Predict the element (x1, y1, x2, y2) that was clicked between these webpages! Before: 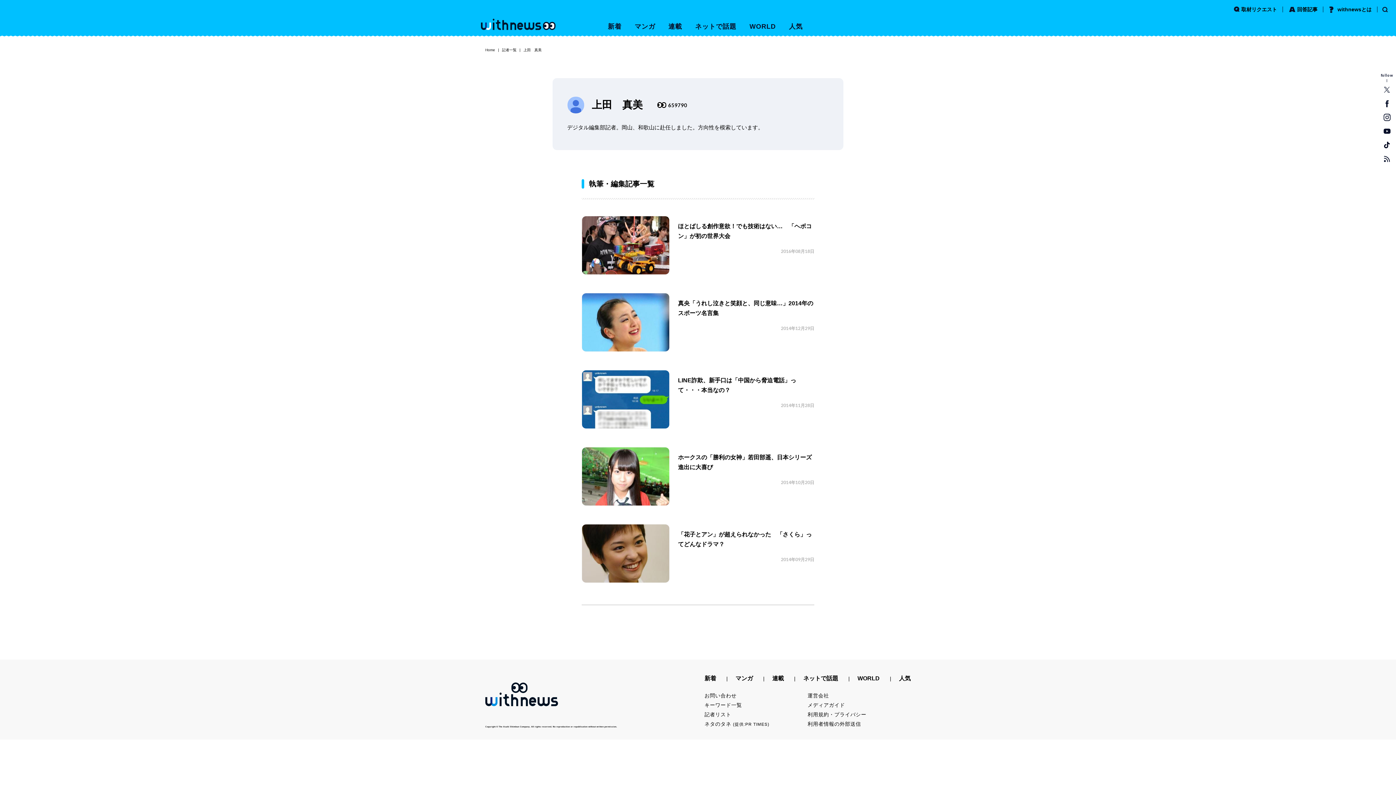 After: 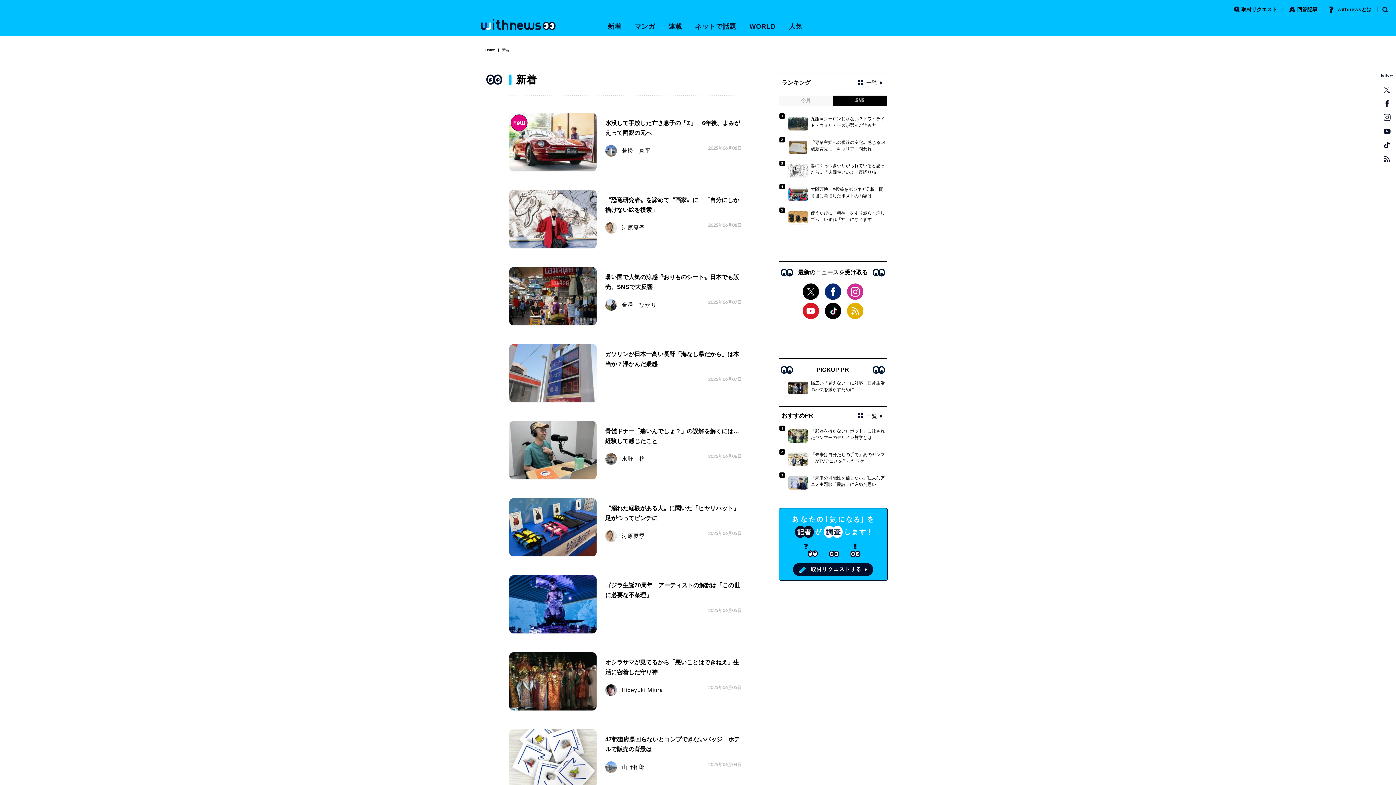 Action: label: 新着 bbox: (704, 674, 716, 683)